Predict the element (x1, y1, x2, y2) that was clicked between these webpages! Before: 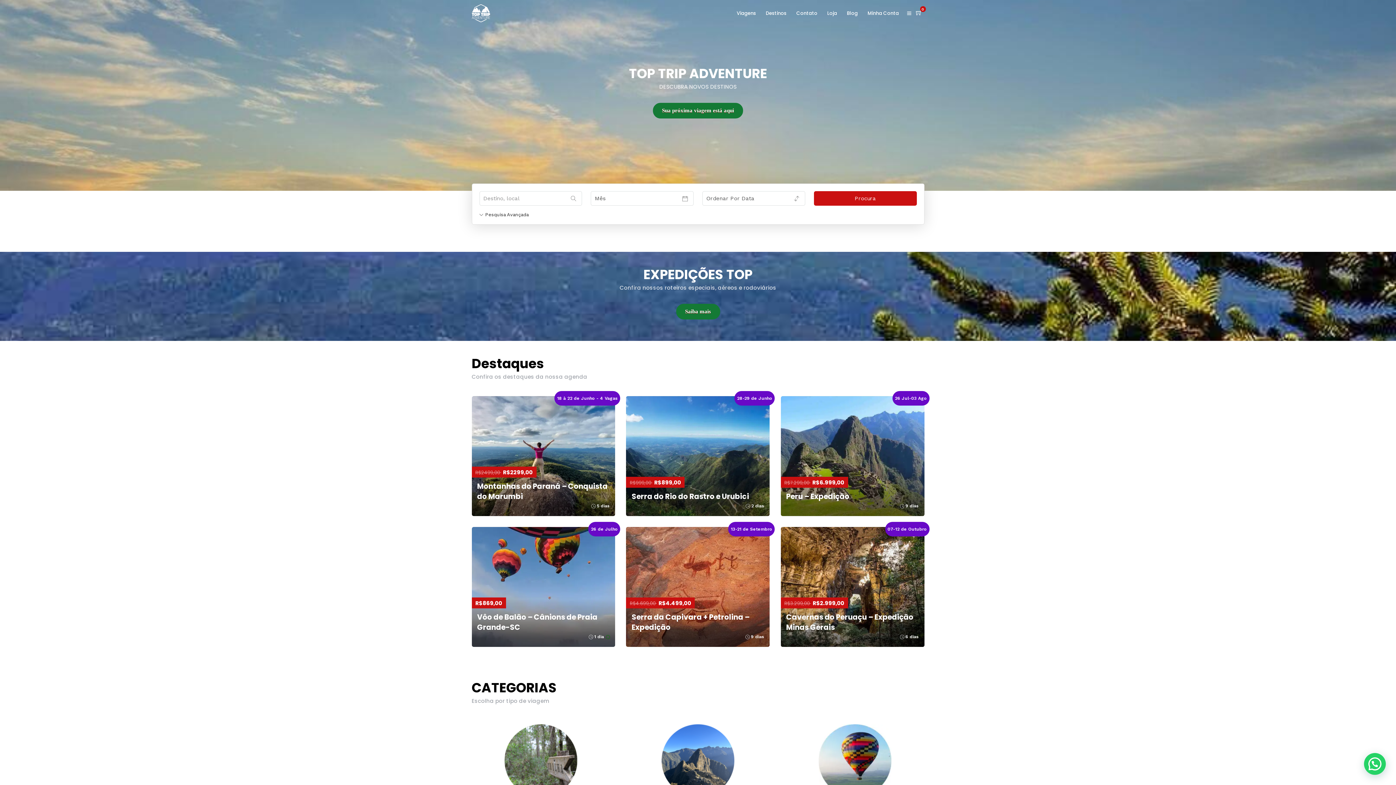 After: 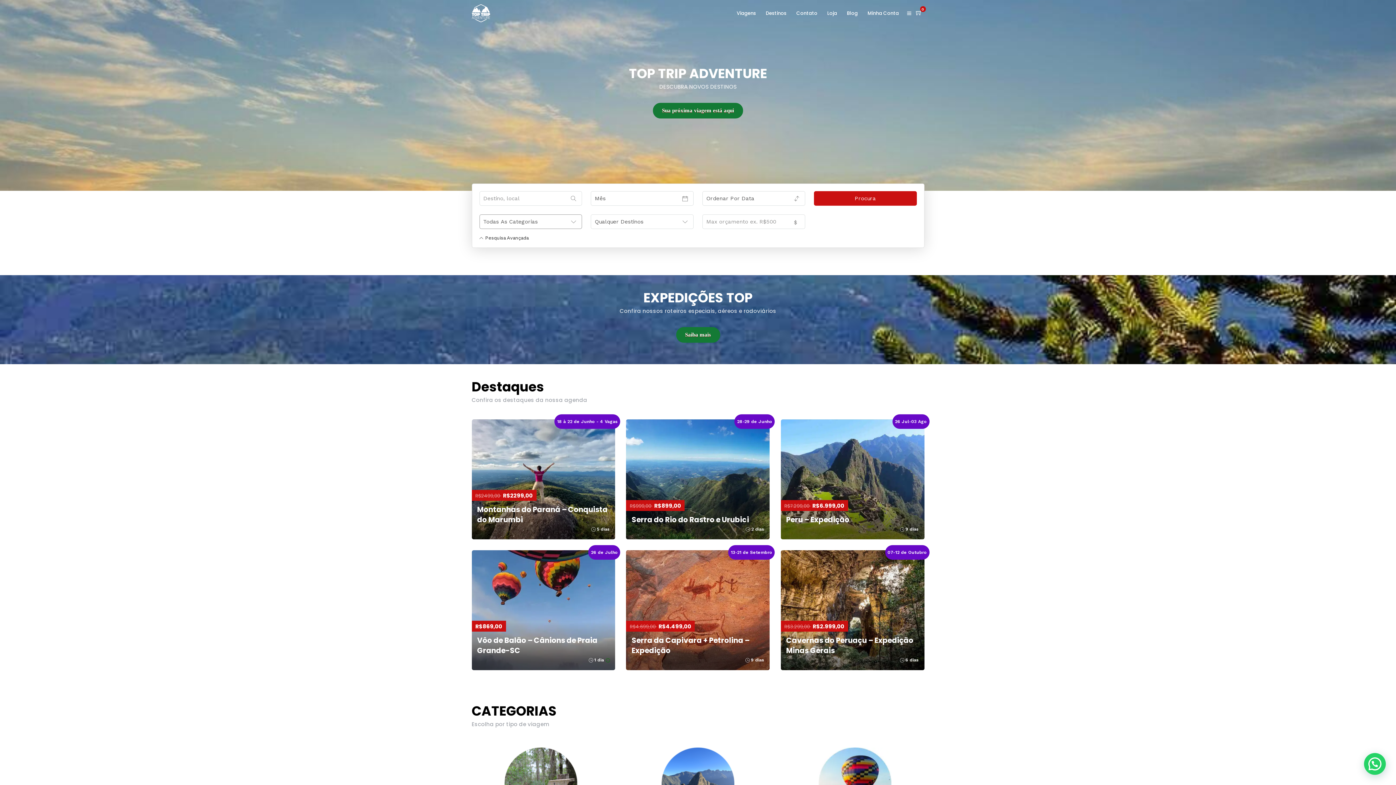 Action: label: Pesquisa Avançada bbox: (479, 212, 528, 217)